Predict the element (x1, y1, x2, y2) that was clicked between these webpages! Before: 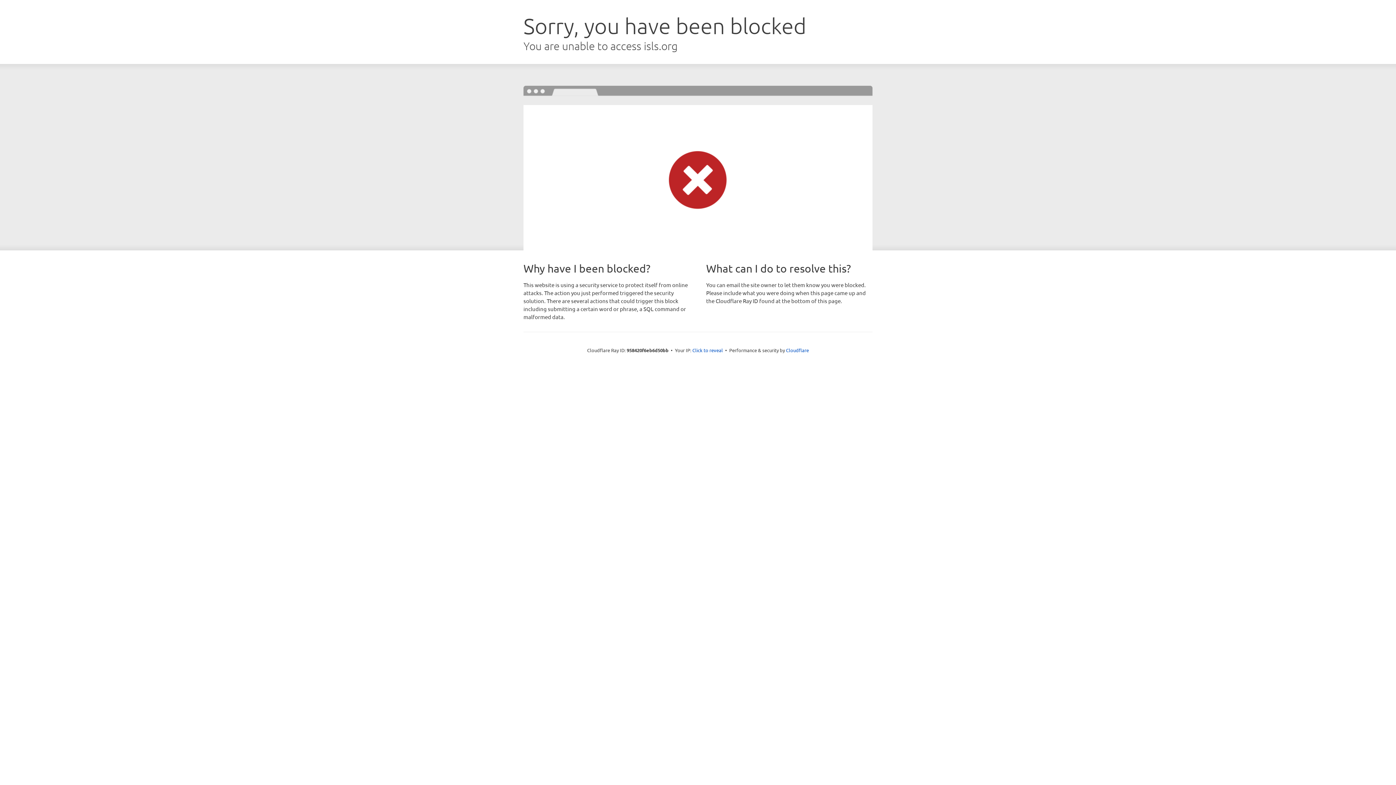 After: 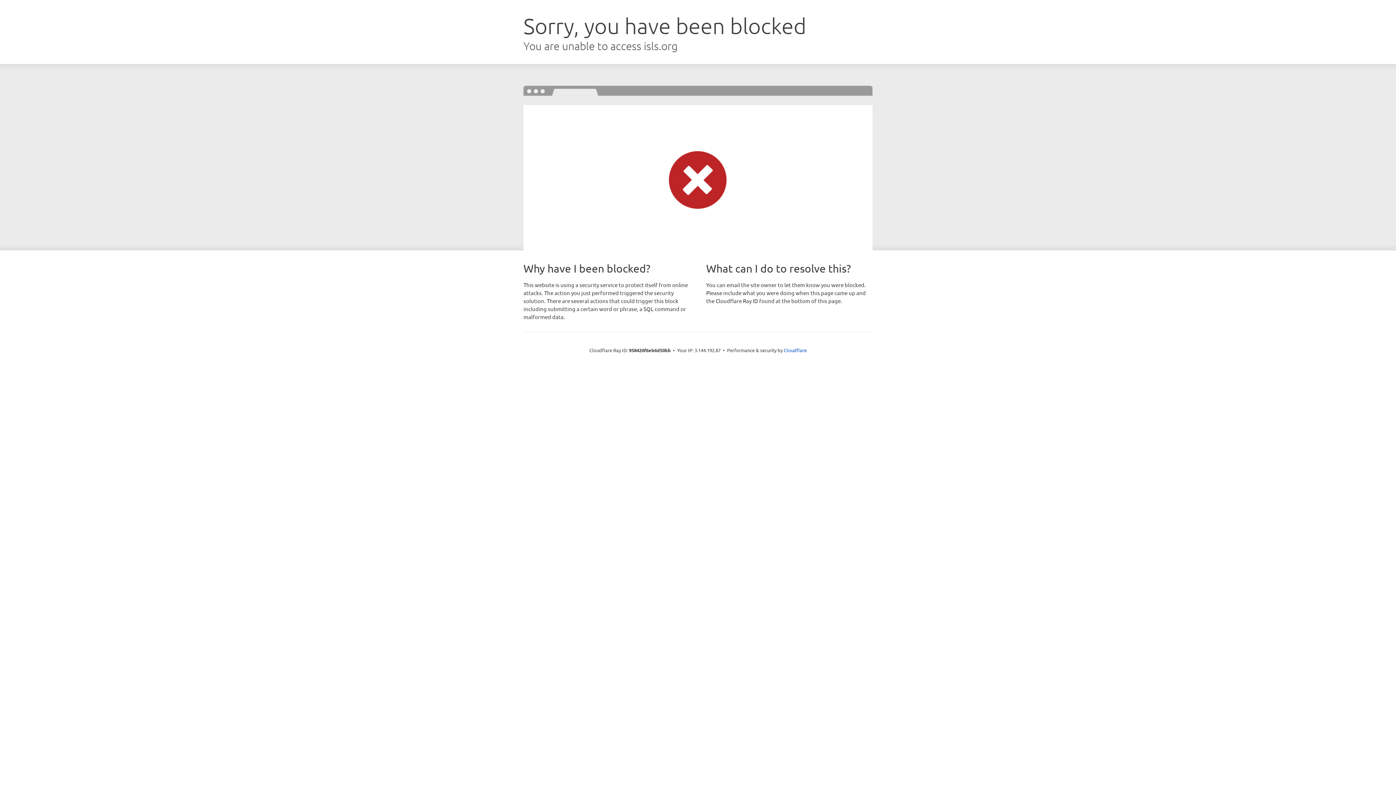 Action: bbox: (692, 346, 723, 353) label: Click to reveal